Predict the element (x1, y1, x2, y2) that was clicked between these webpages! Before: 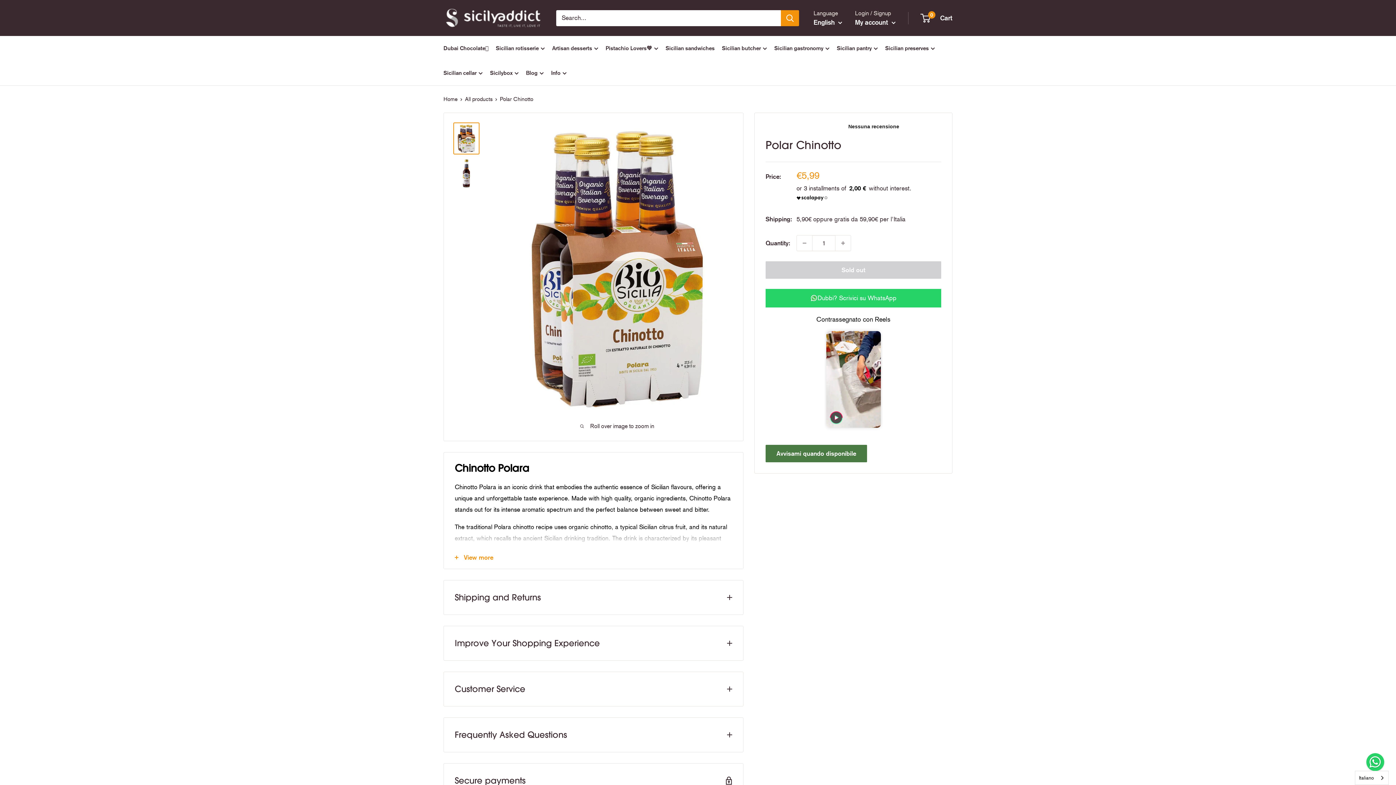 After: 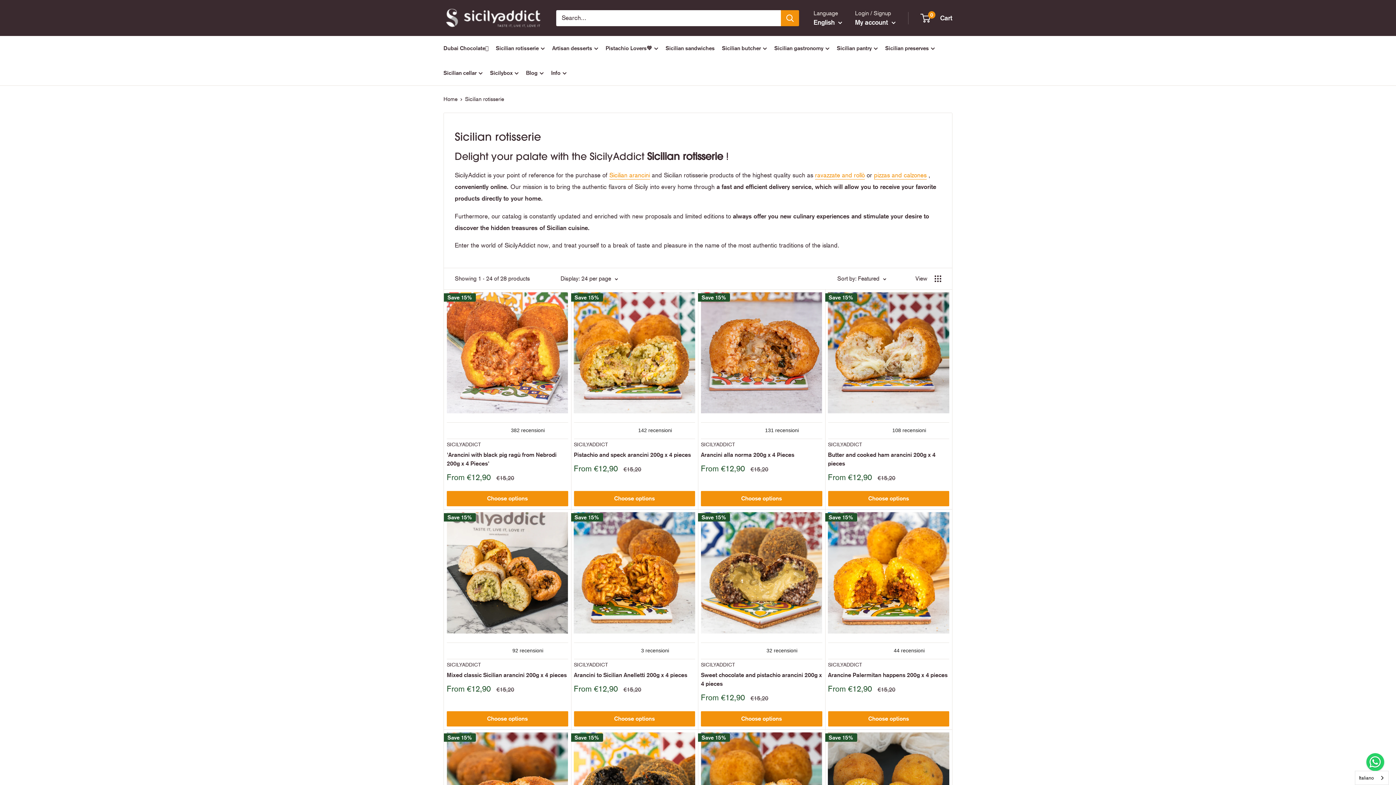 Action: bbox: (496, 43, 545, 53) label: Sicilian rotisserie